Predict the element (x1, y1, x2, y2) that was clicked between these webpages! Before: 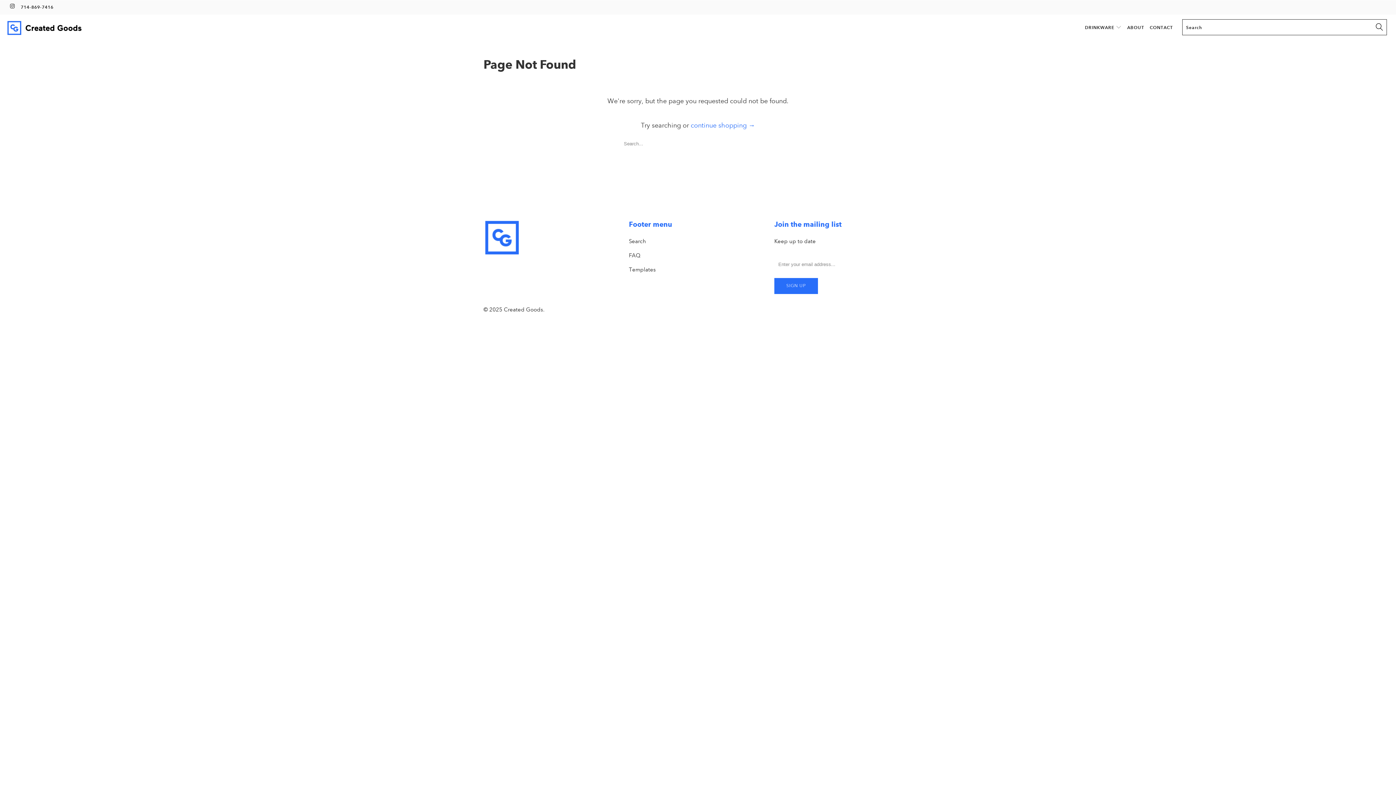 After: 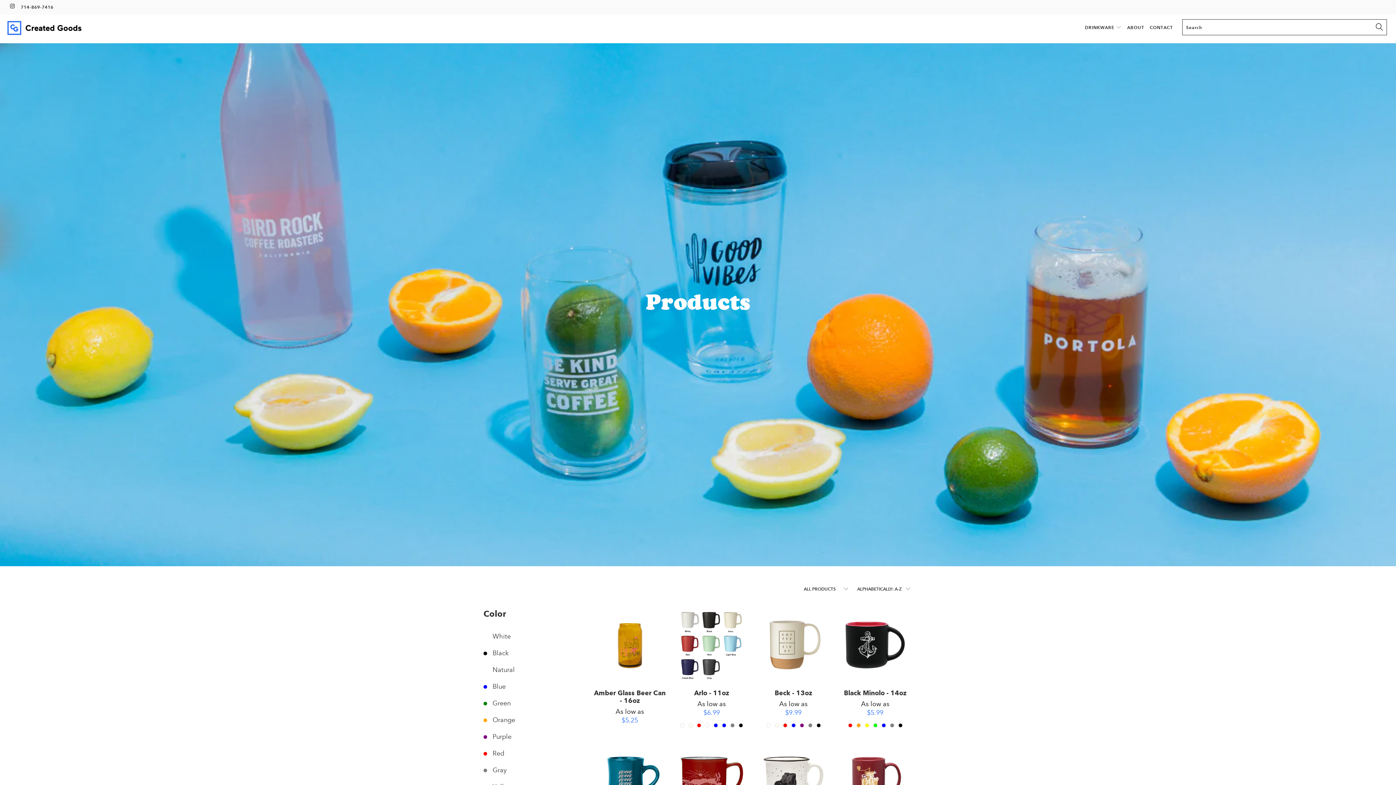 Action: bbox: (690, 121, 755, 129) label: continue shopping →